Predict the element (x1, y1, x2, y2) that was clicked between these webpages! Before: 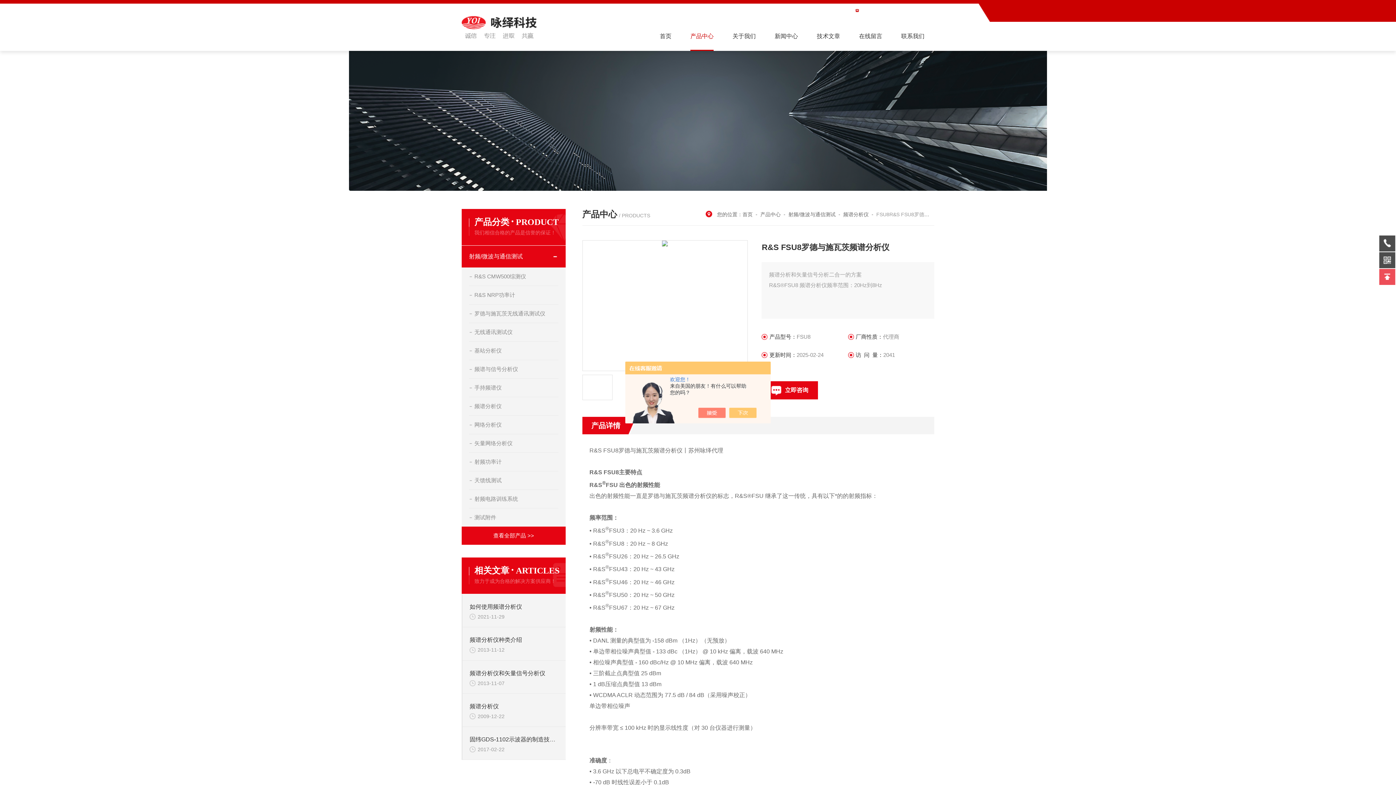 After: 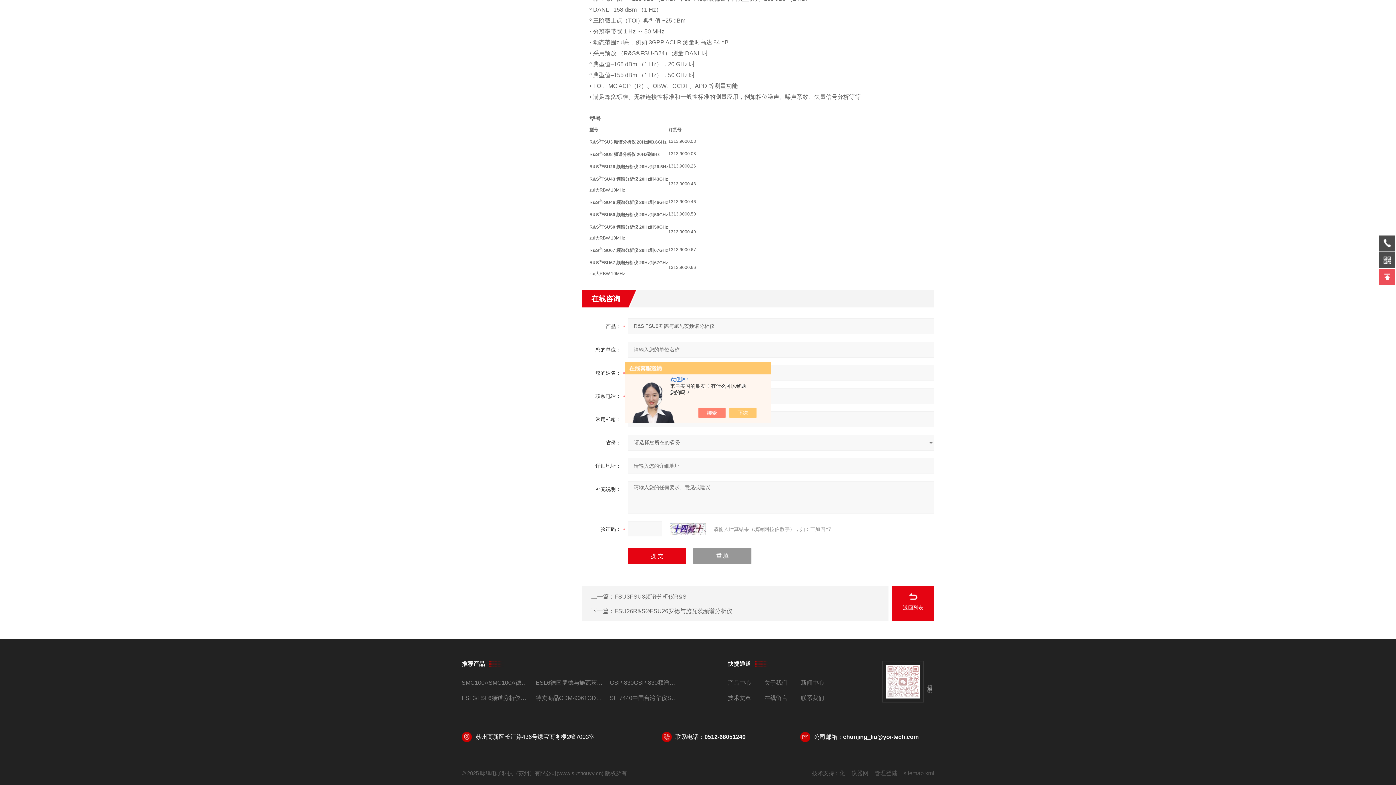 Action: label: 立即咨询 bbox: (761, 381, 818, 399)